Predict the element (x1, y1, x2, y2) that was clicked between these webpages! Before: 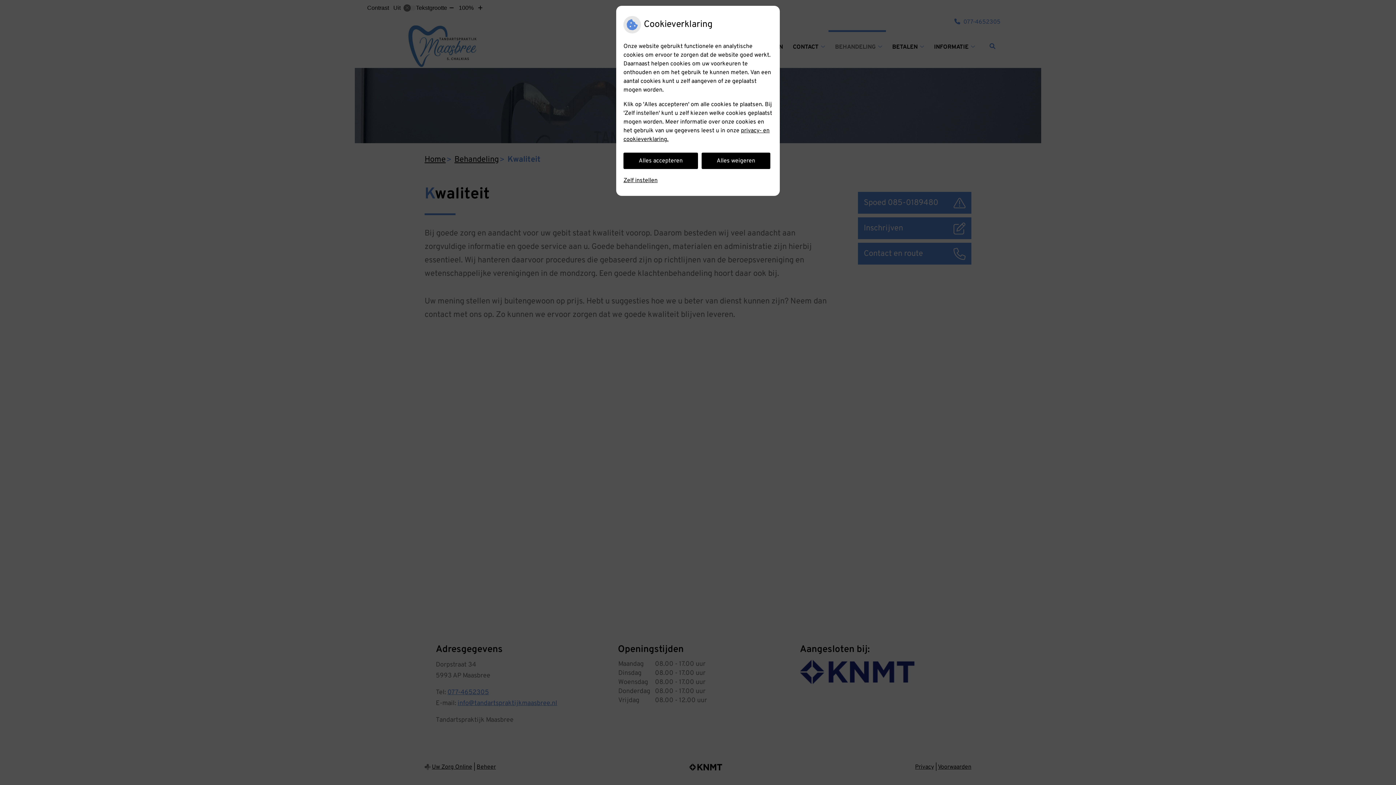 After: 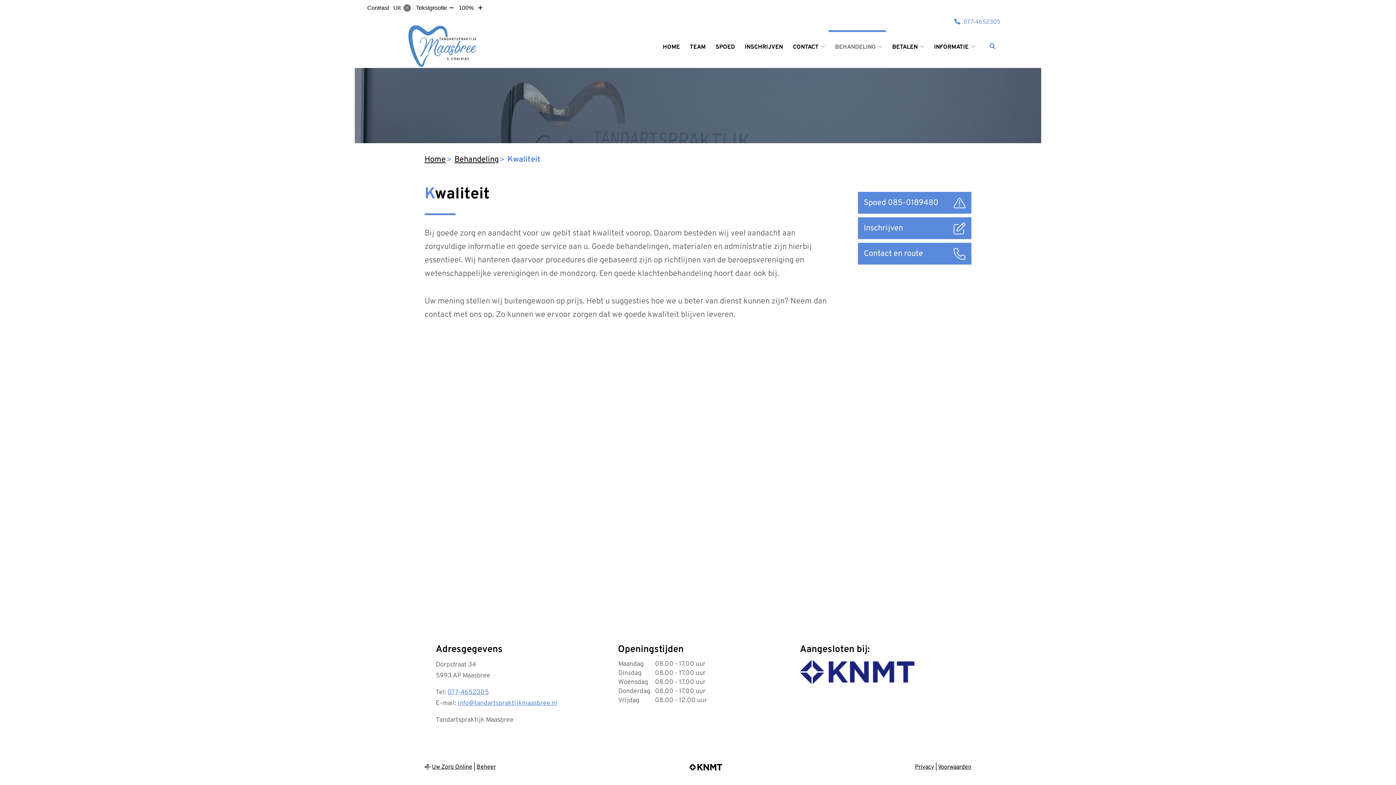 Action: label: Alles accepteren bbox: (623, 152, 698, 169)